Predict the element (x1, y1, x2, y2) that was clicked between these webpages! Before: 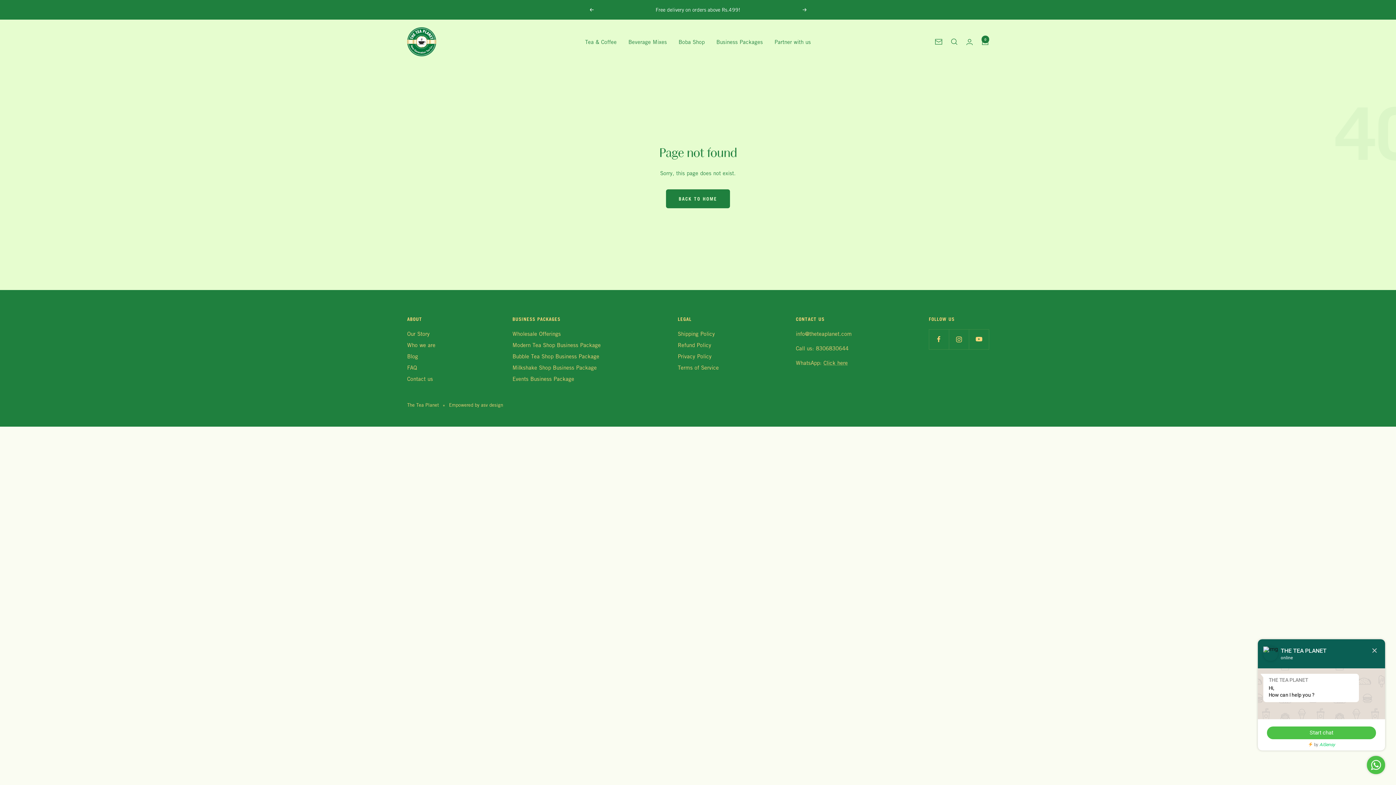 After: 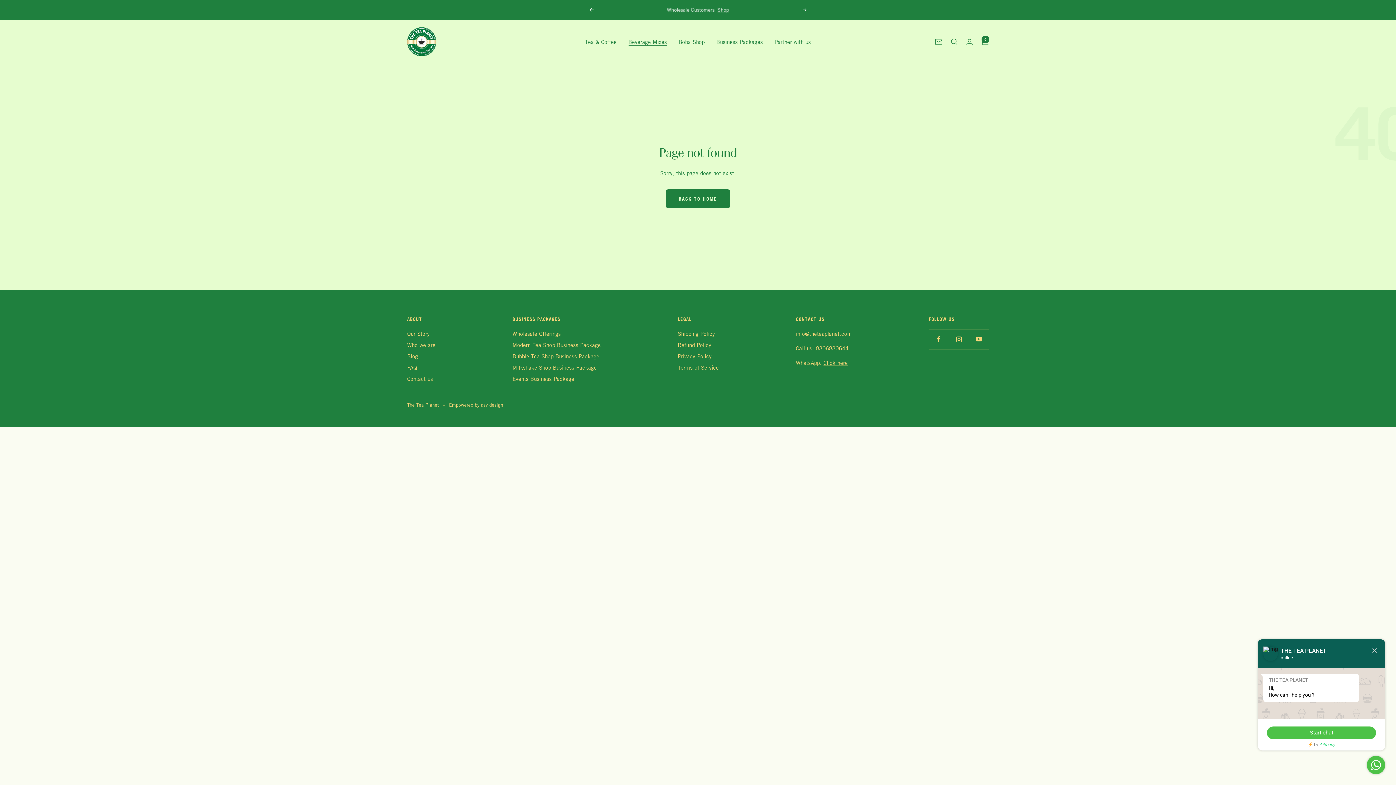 Action: bbox: (628, 37, 667, 46) label: Beverage Mixes